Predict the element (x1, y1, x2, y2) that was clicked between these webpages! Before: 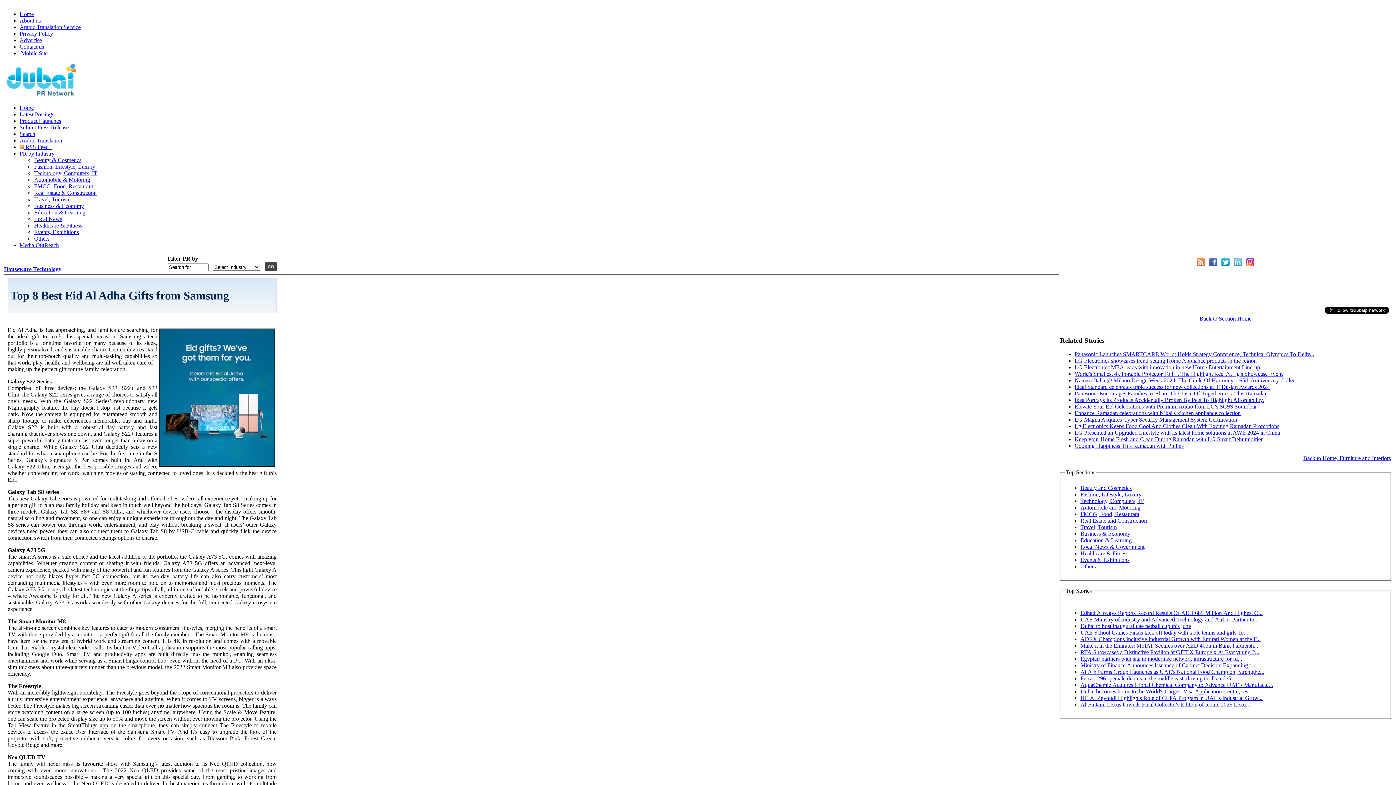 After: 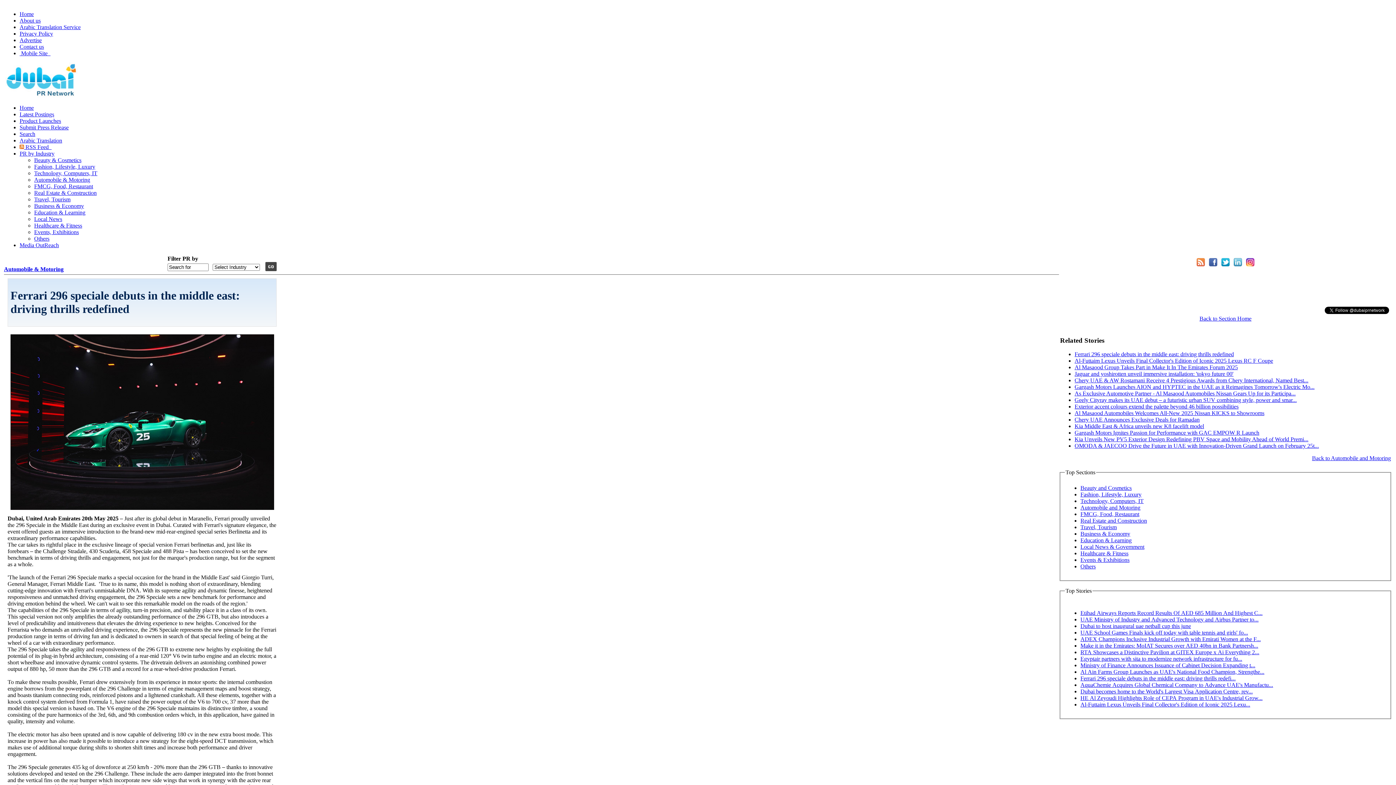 Action: label: Ferrari 296 speciale debuts in the middle east: driving thrills redefi... bbox: (1080, 675, 1236, 681)